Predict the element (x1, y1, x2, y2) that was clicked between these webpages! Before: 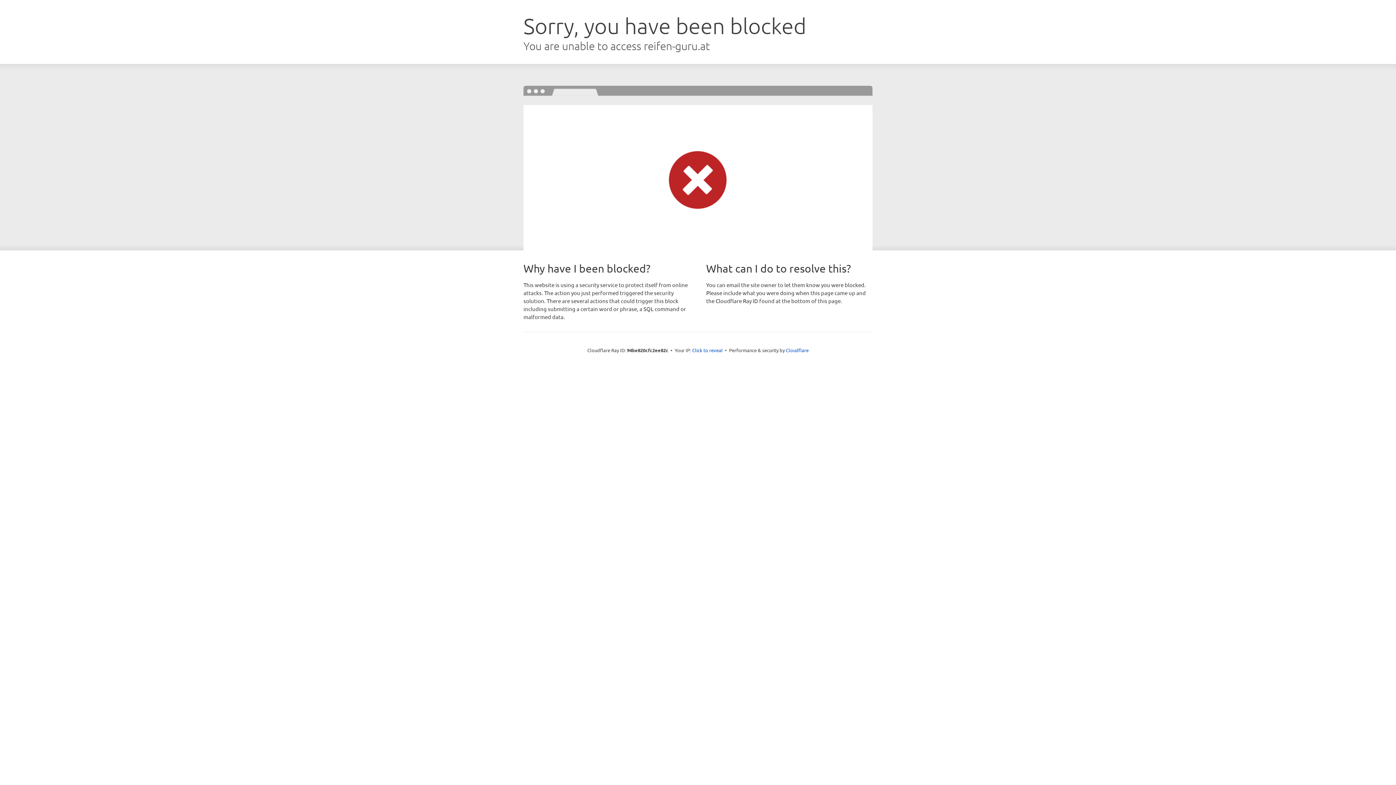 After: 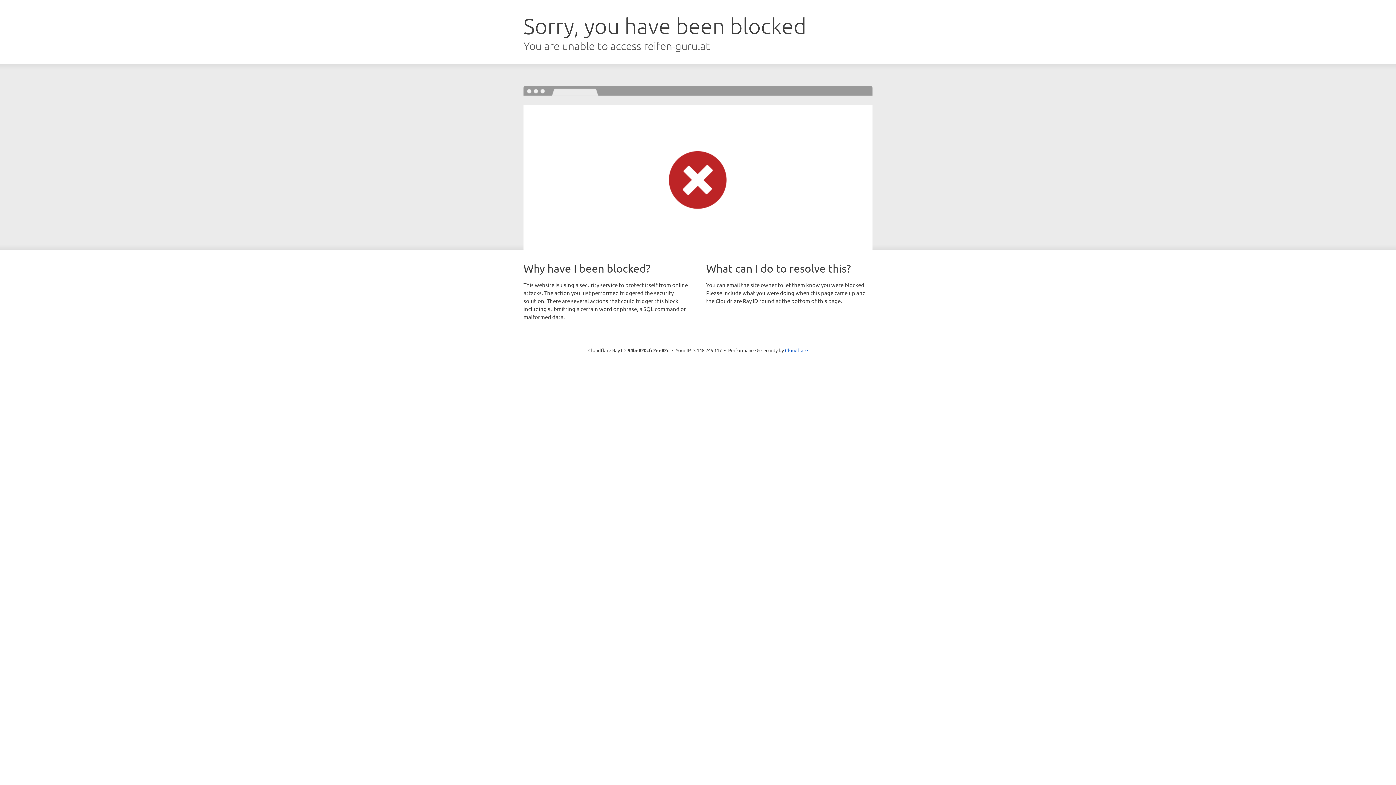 Action: bbox: (692, 346, 722, 353) label: Click to reveal